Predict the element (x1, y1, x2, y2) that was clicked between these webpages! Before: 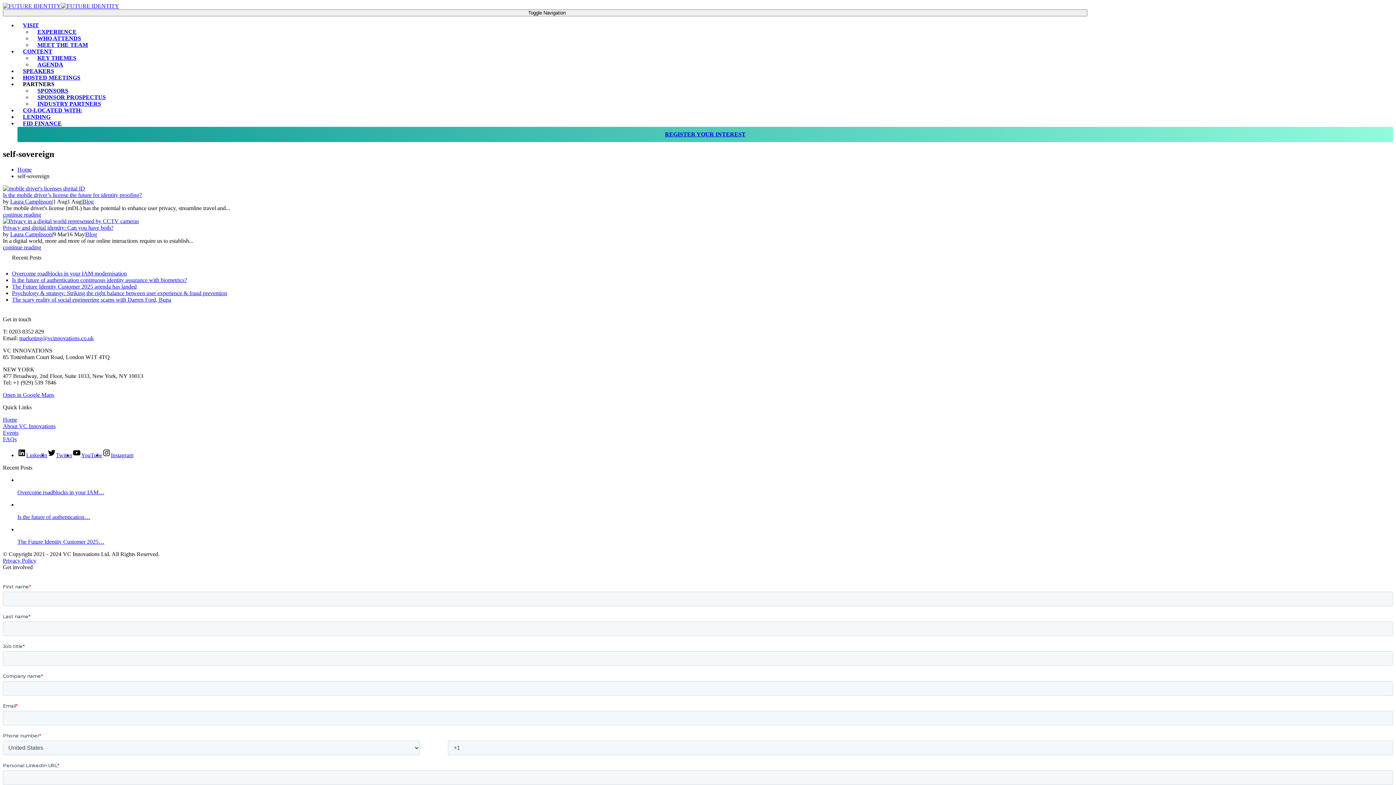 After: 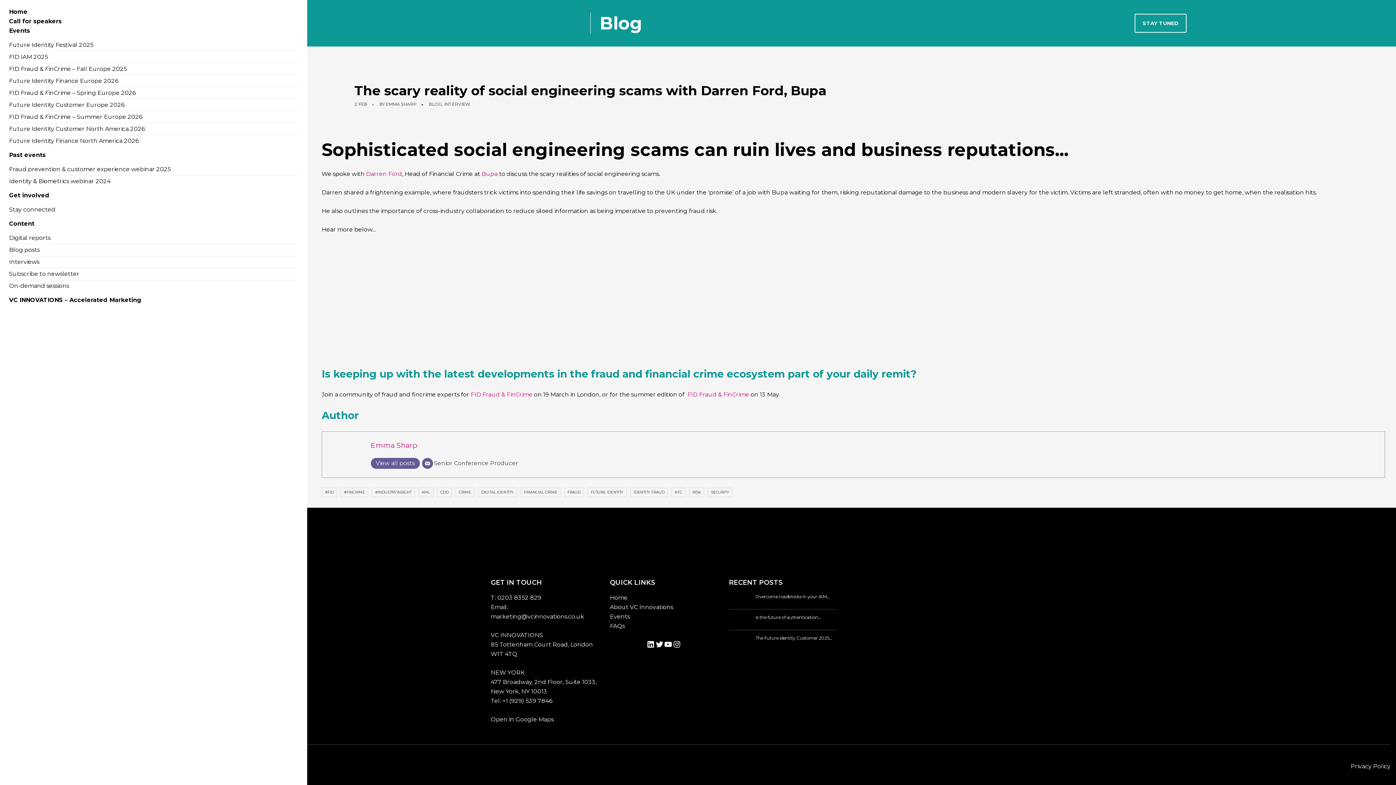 Action: bbox: (12, 296, 171, 302) label: The scary reality of social engineering scams with Darren Ford, Bupa